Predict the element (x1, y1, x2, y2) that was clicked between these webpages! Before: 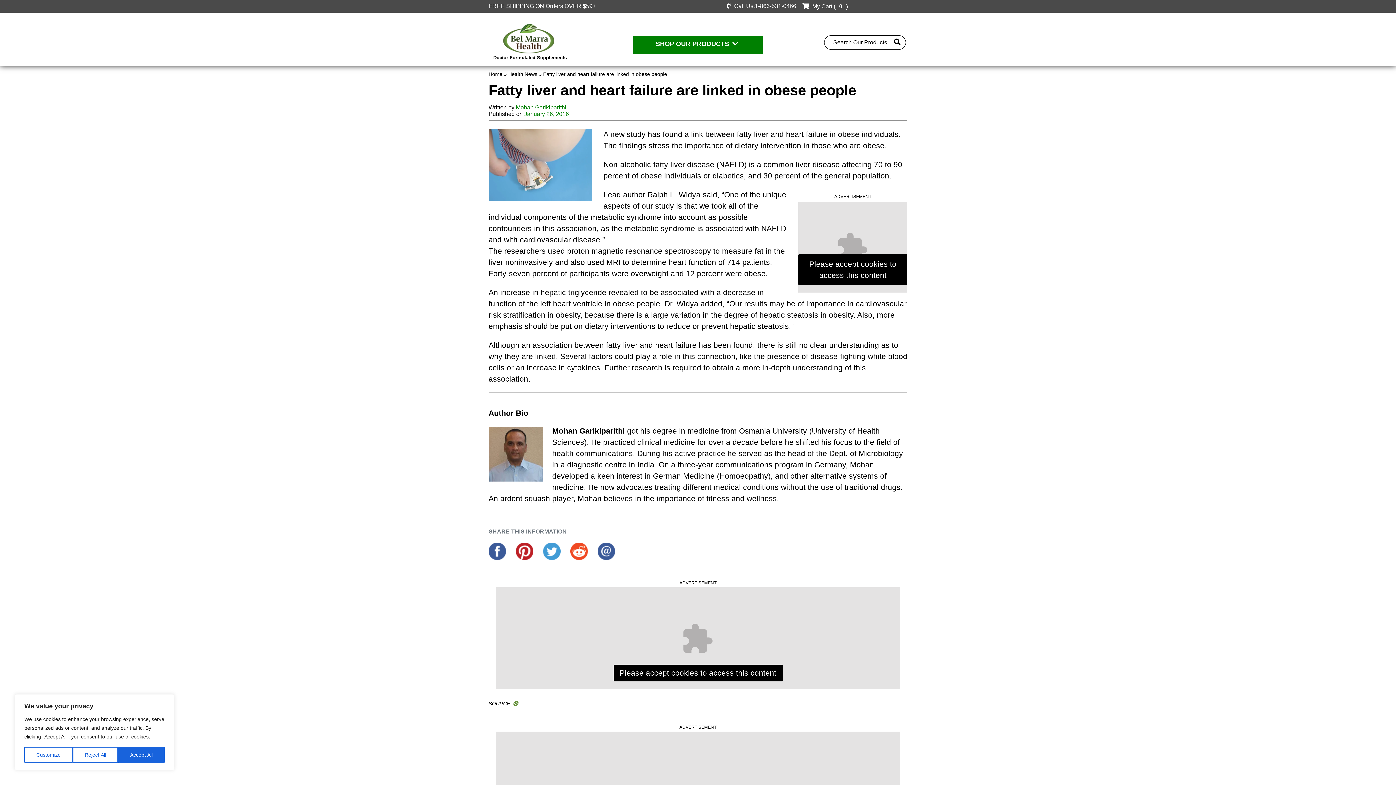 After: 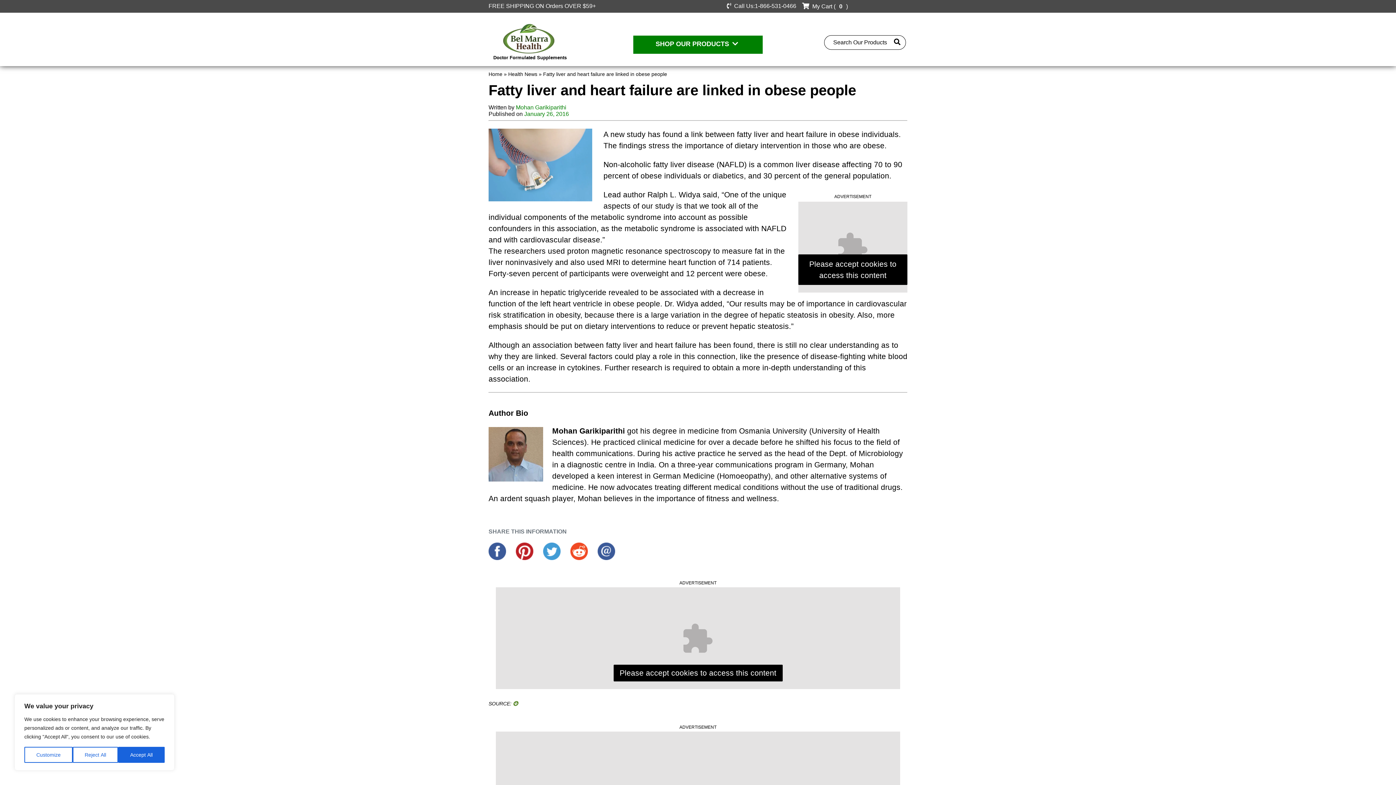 Action: bbox: (570, 548, 590, 557) label:  